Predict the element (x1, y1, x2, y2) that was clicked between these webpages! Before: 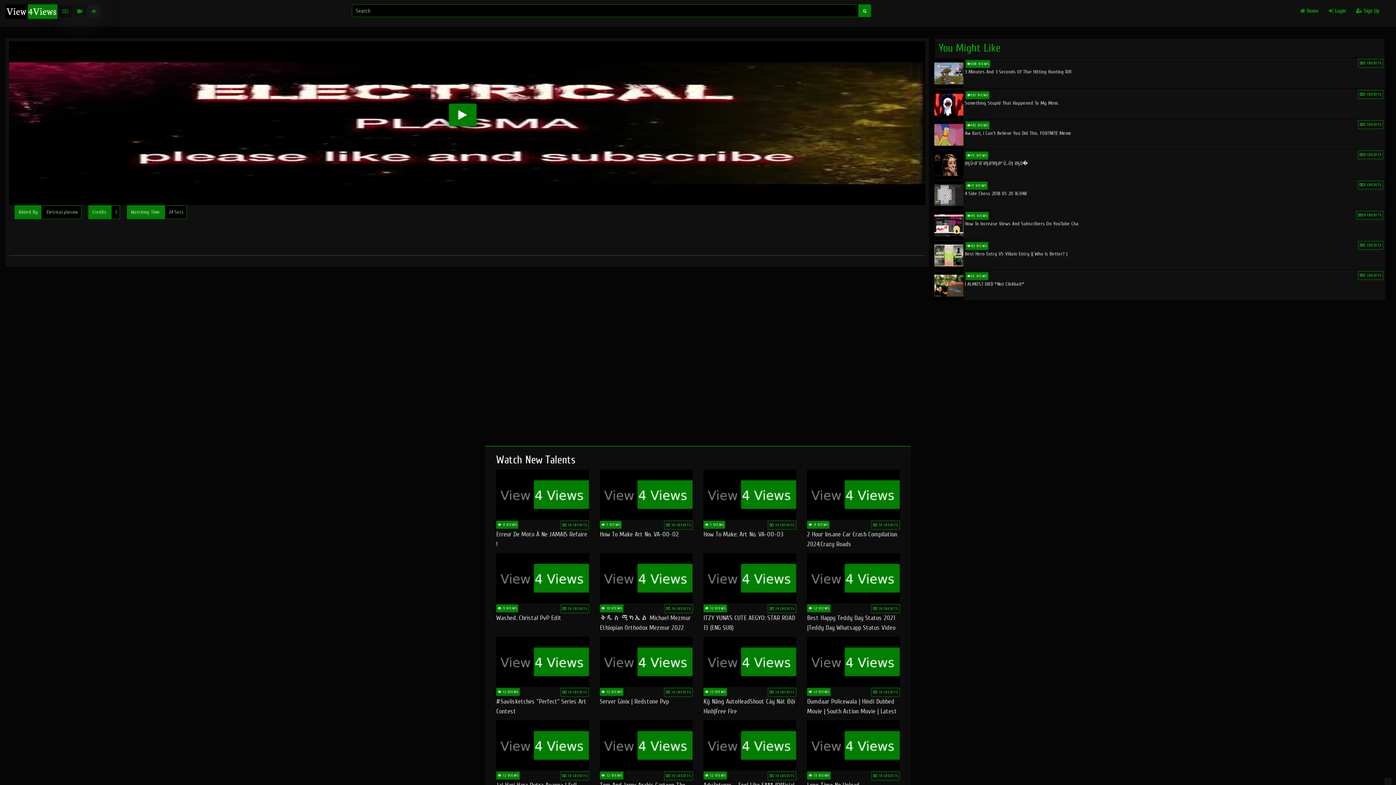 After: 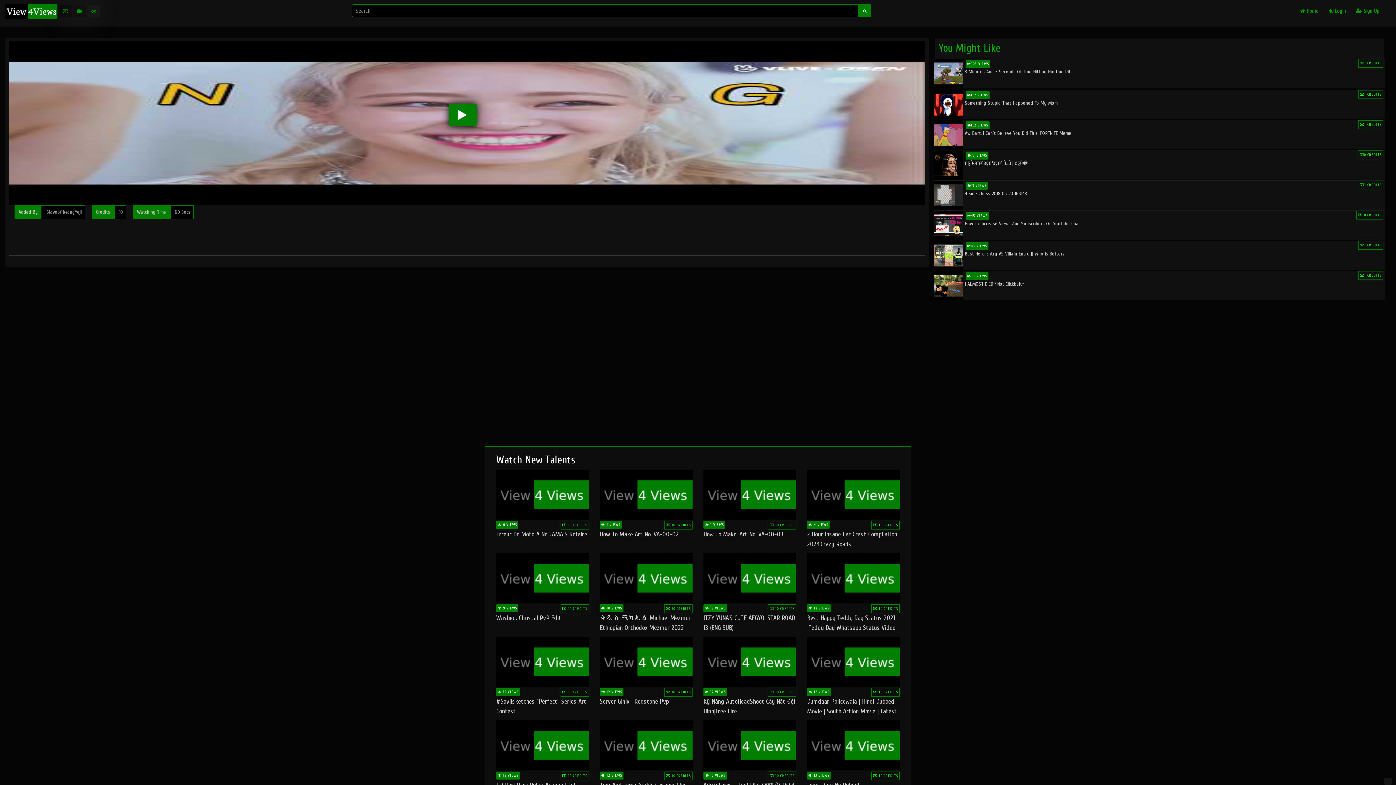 Action: bbox: (703, 553, 796, 633) label:  12 VIEWS
 10 CREDITS
ITZY YUNA'S CUTE AEGYO: STAR ROAD 13 (ENG SUB)